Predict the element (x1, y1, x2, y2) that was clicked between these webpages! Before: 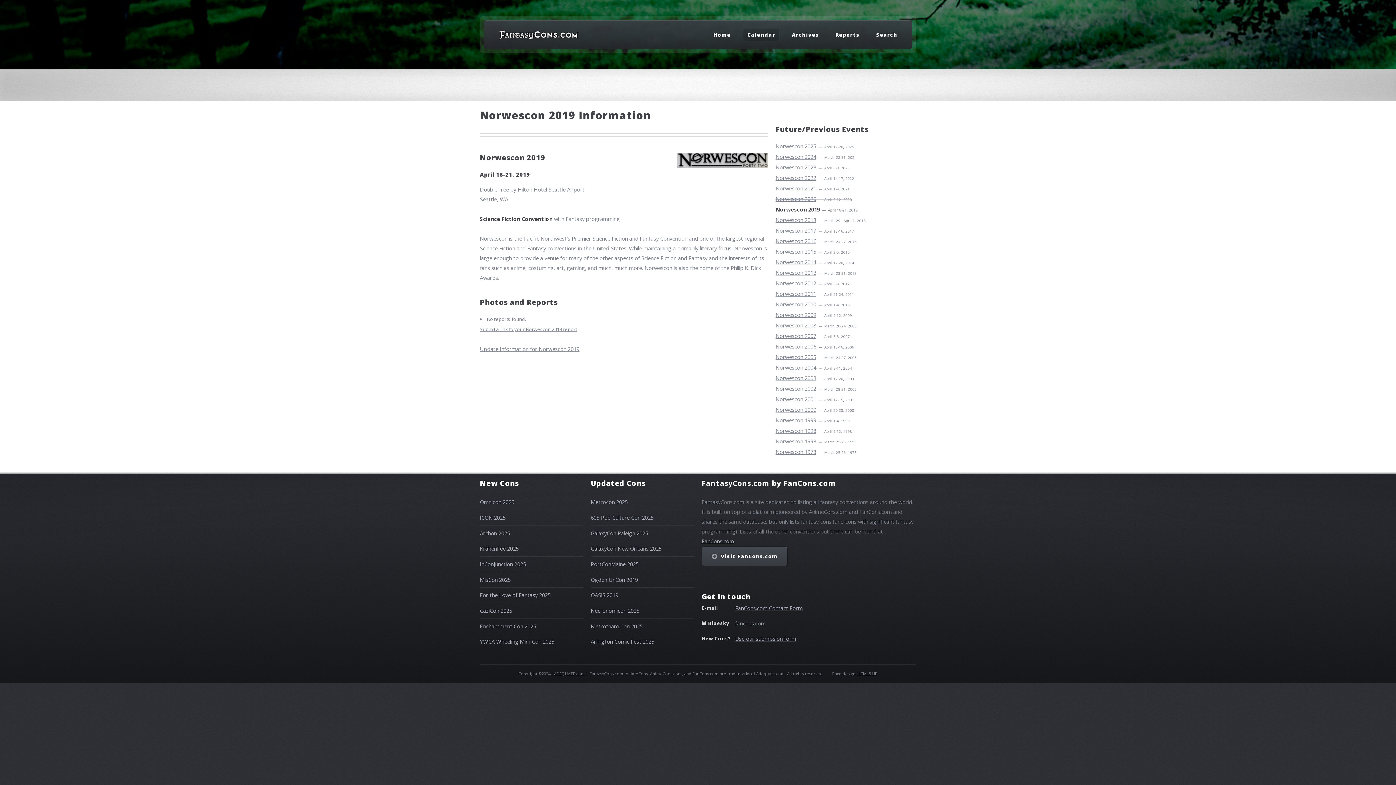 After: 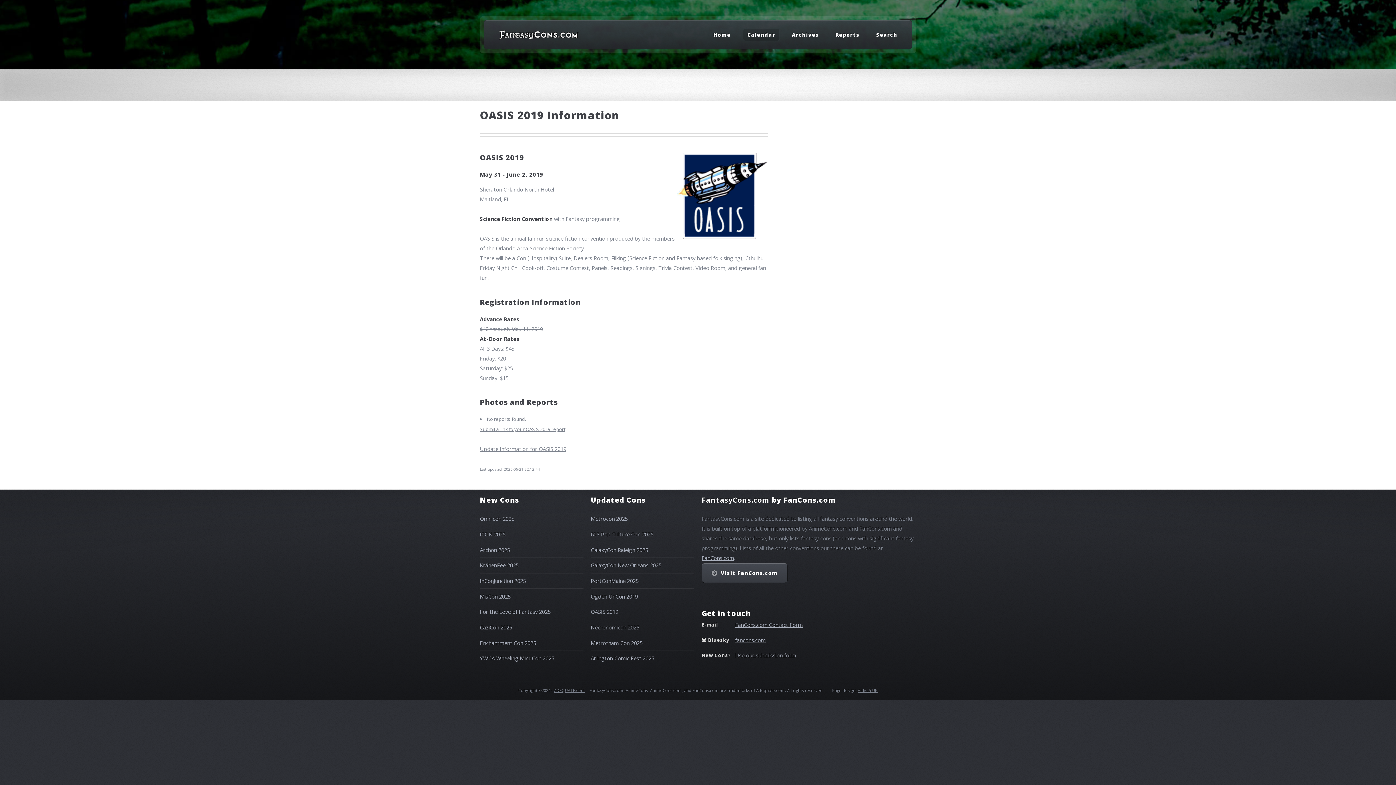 Action: bbox: (590, 591, 618, 599) label: OASIS 2019